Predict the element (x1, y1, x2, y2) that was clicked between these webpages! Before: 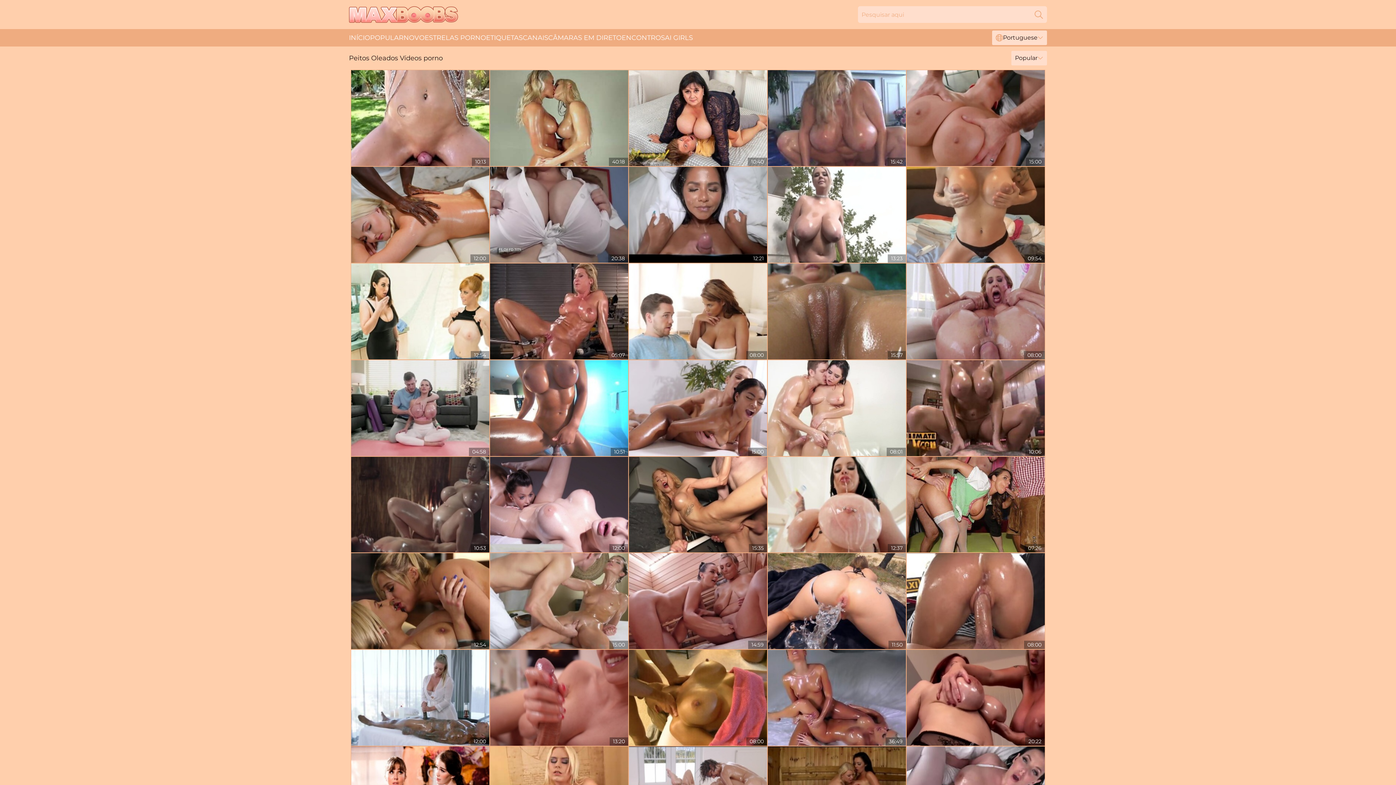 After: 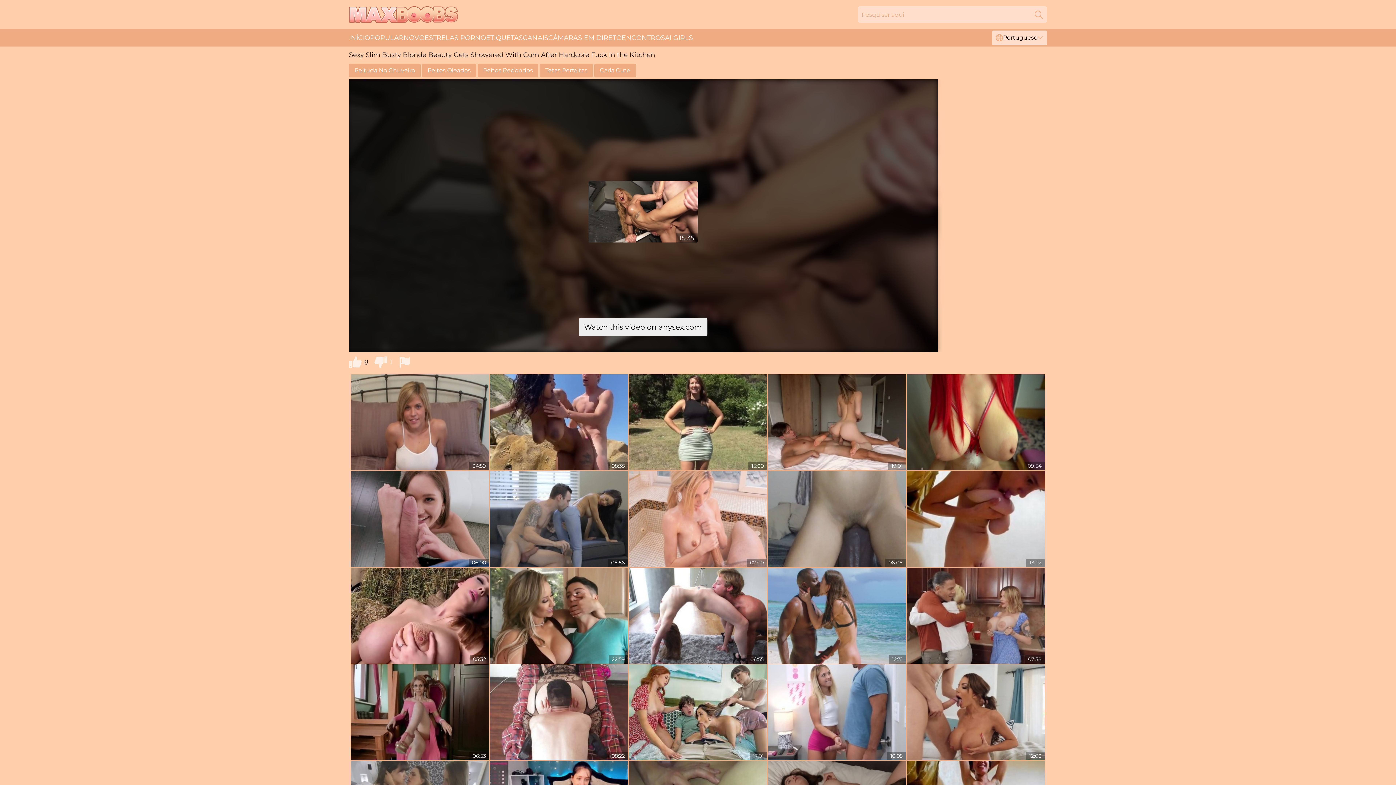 Action: bbox: (629, 456, 767, 552)